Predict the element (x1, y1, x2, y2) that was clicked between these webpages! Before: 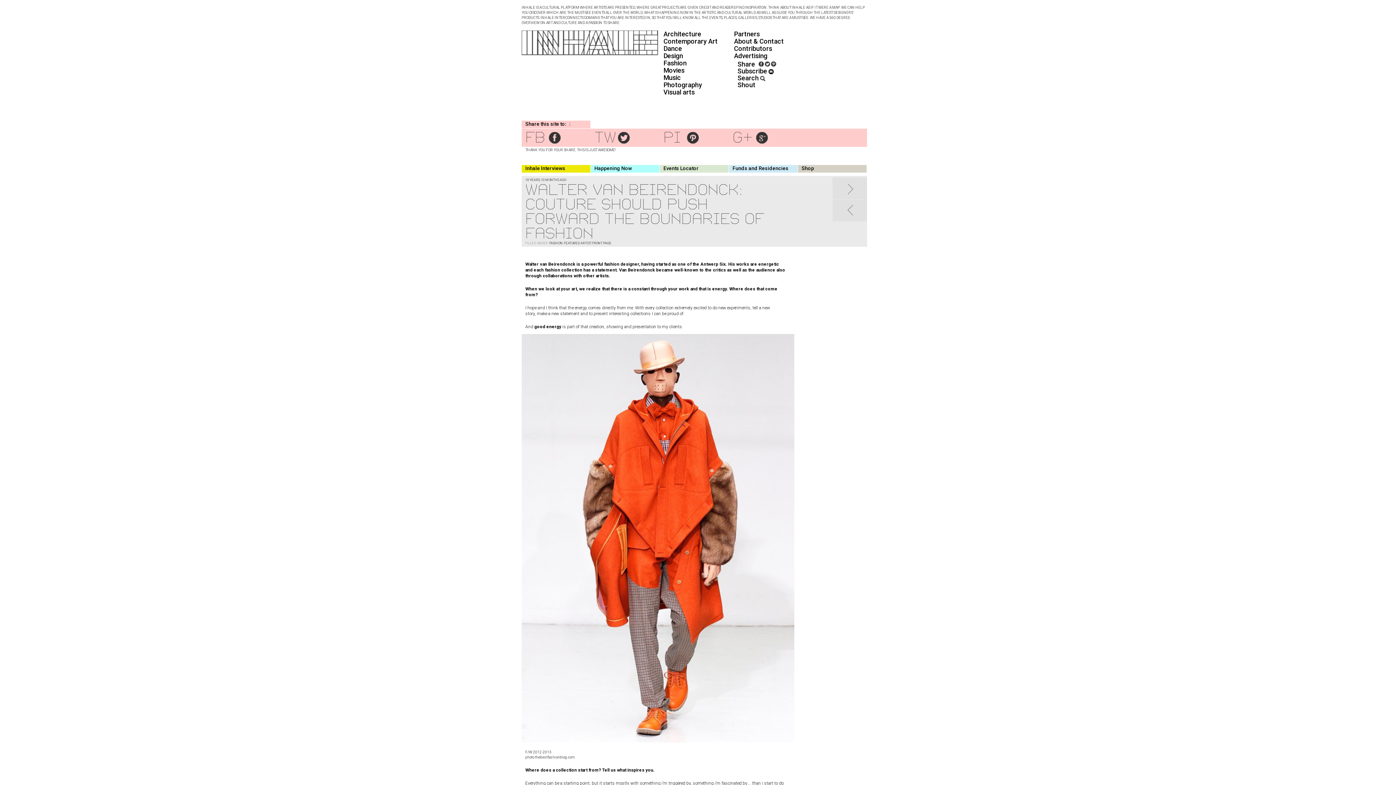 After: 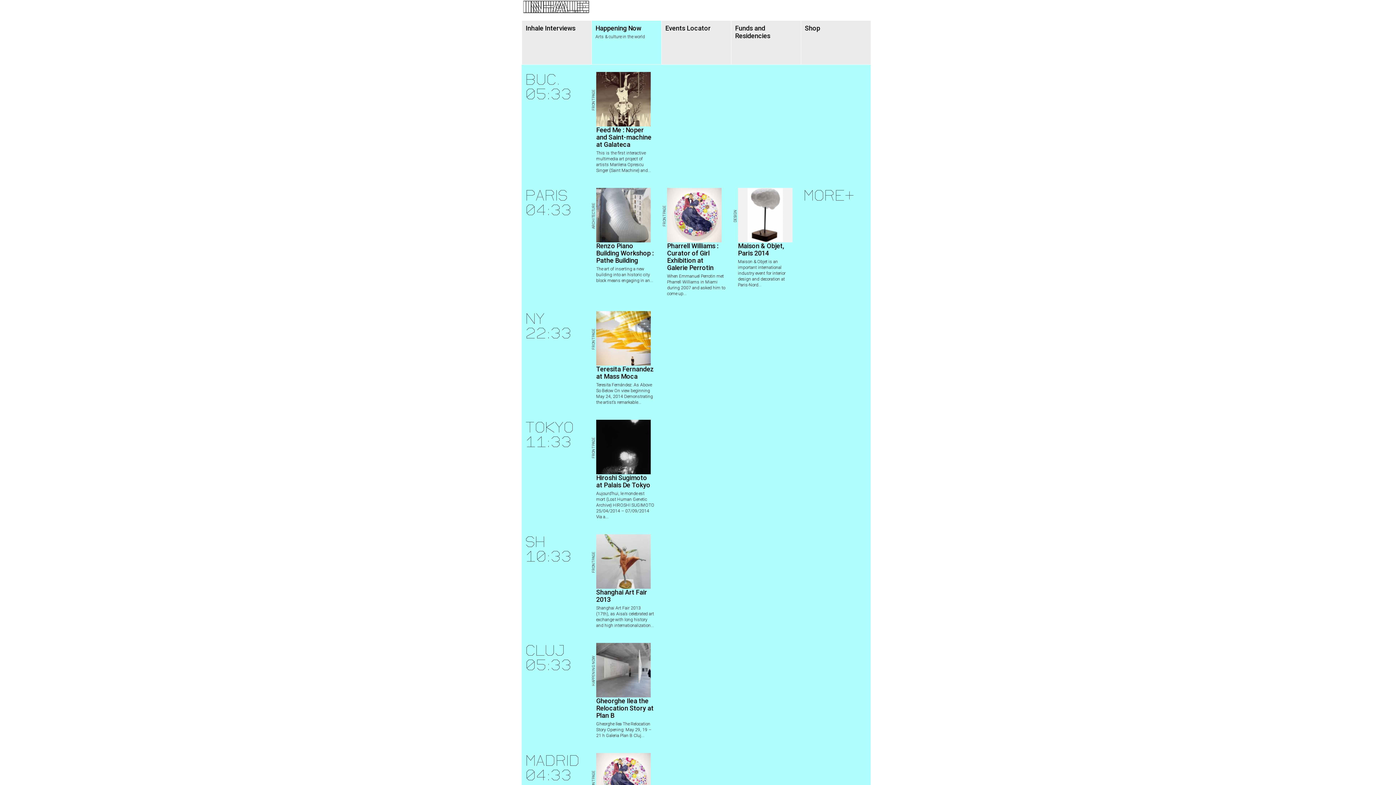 Action: label: Happening Now bbox: (594, 165, 632, 171)